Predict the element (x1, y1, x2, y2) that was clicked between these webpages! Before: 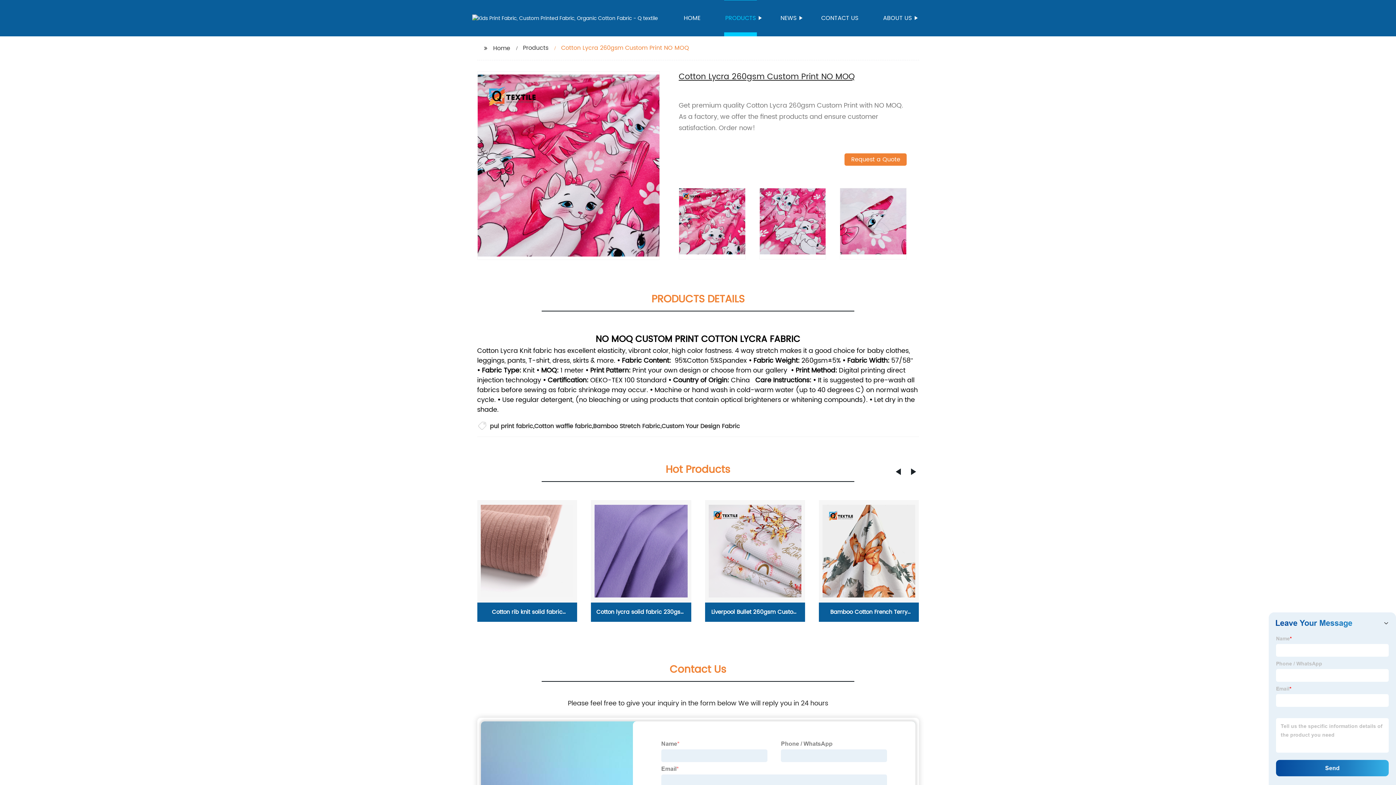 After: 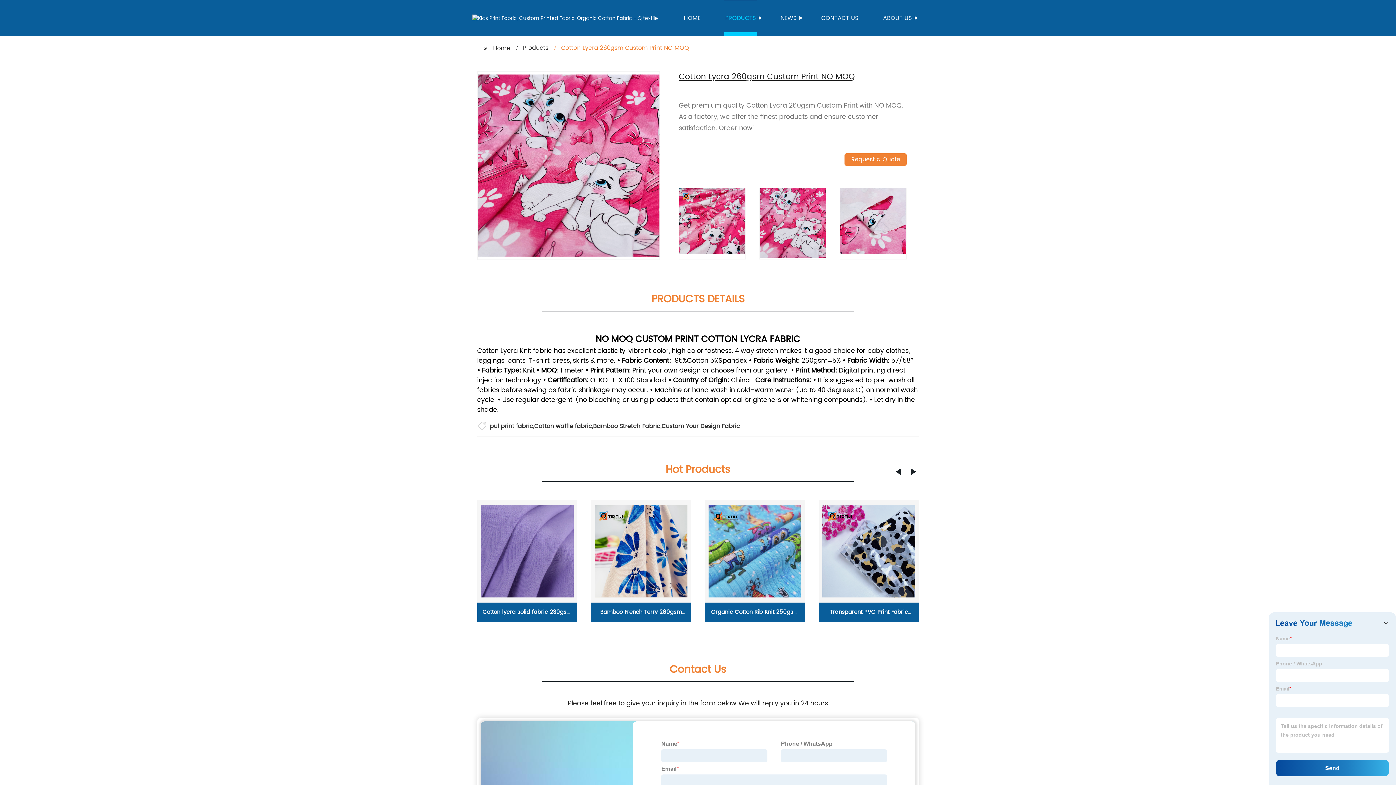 Action: bbox: (759, 217, 825, 225)